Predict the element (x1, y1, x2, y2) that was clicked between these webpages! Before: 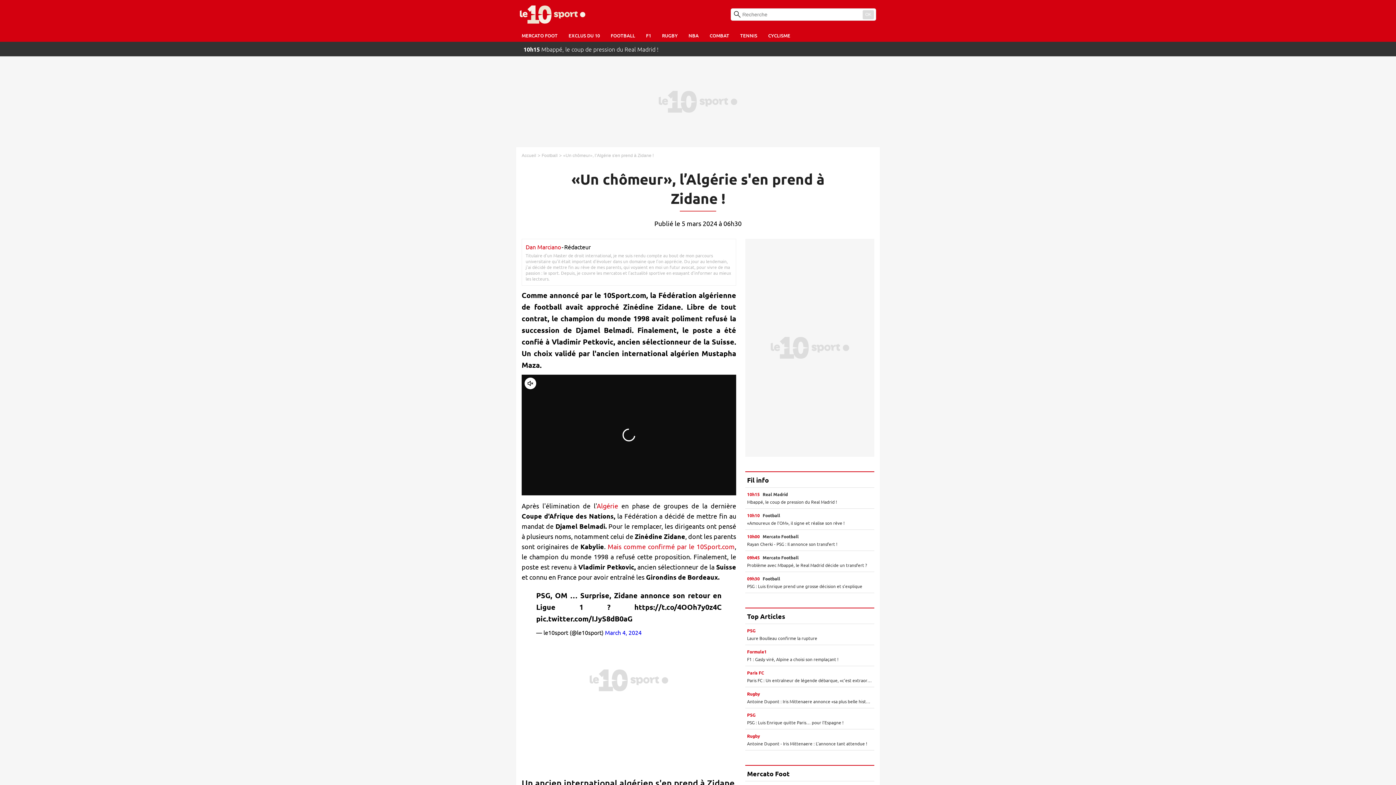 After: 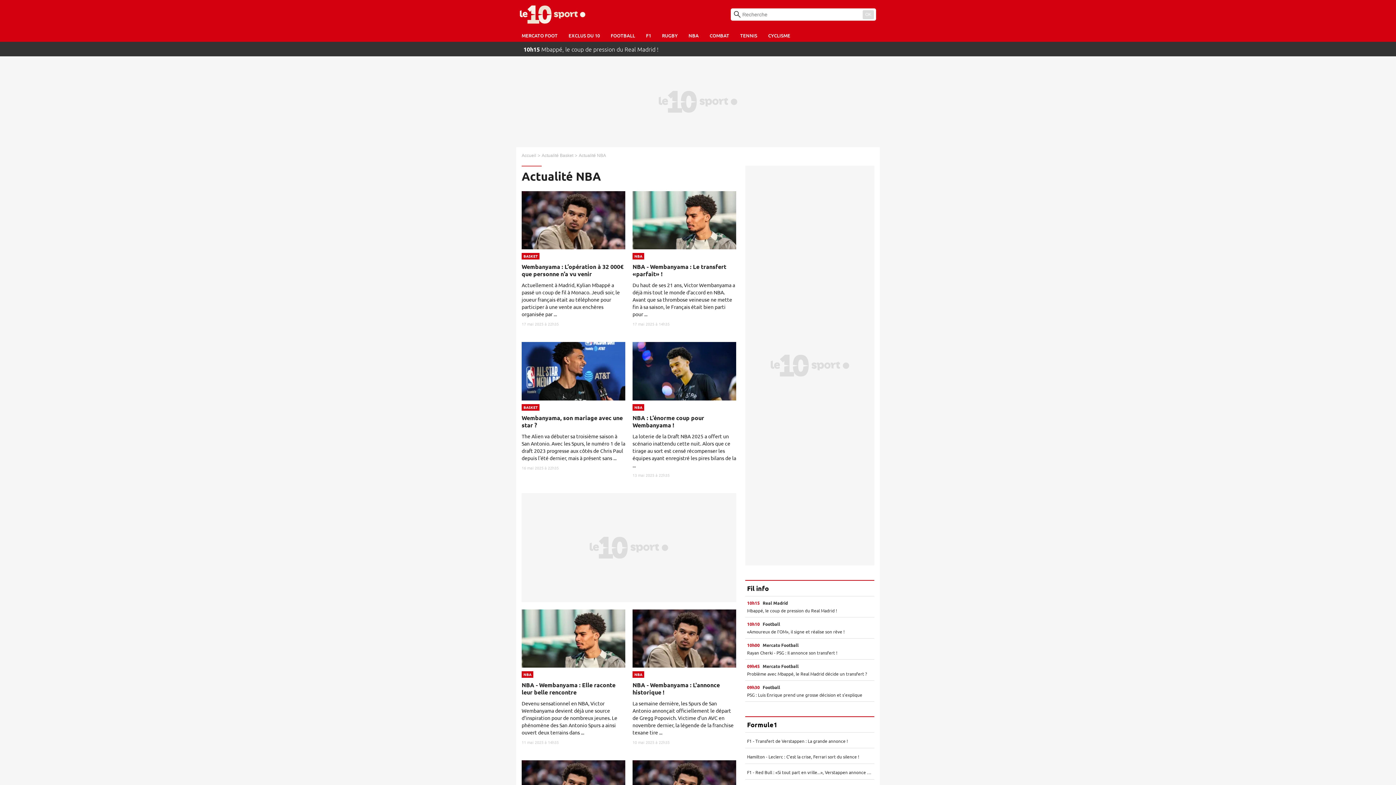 Action: bbox: (686, 30, 700, 40) label: NBA